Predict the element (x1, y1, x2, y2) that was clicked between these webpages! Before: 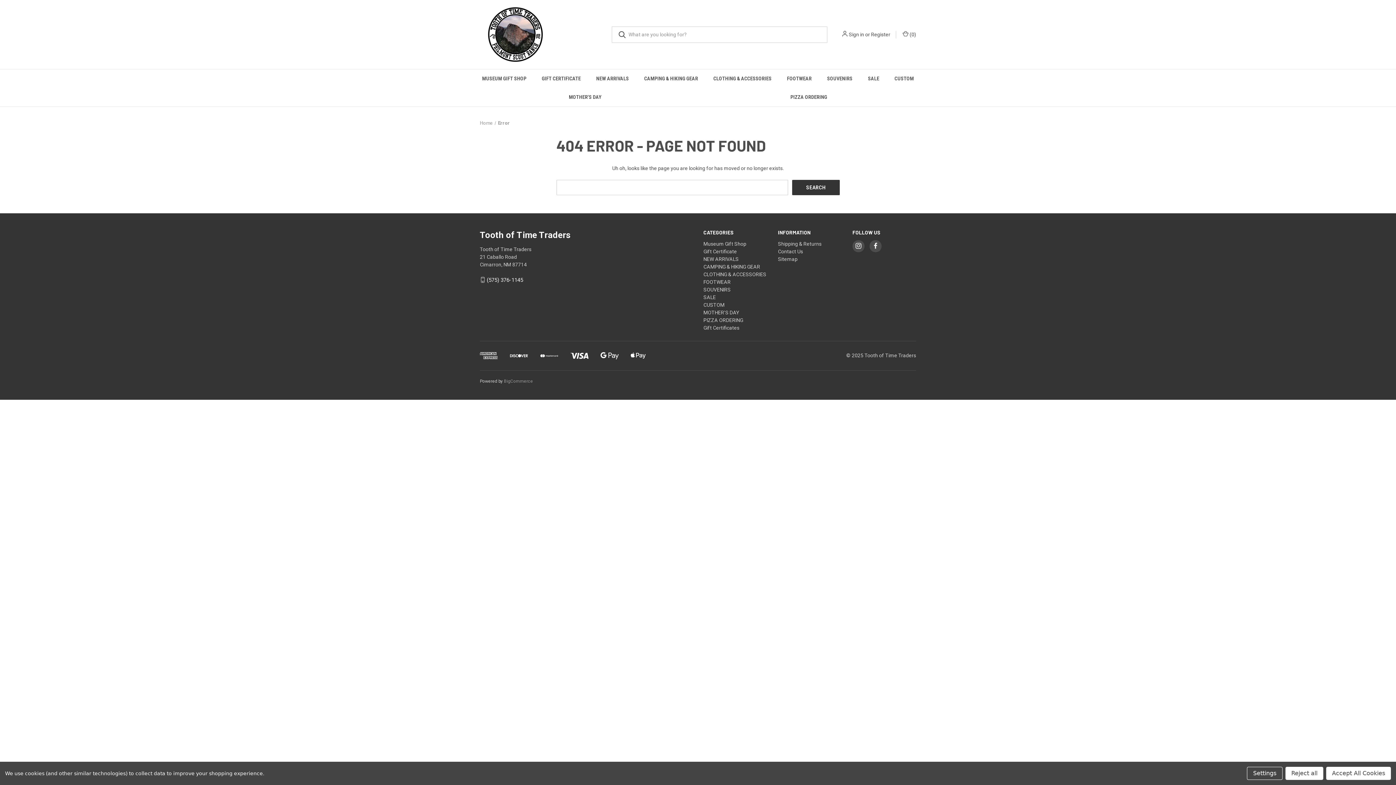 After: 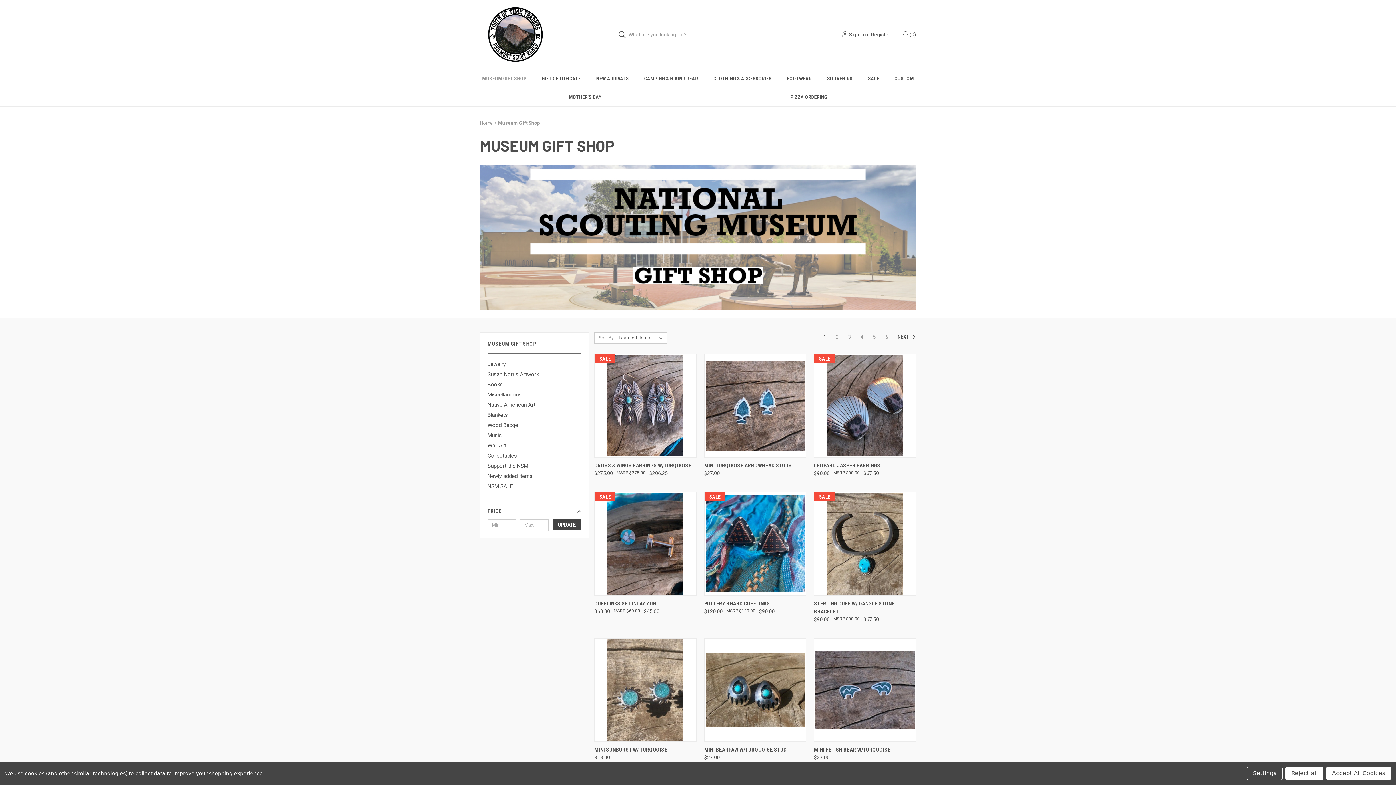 Action: bbox: (703, 241, 746, 246) label: Museum Gift Shop